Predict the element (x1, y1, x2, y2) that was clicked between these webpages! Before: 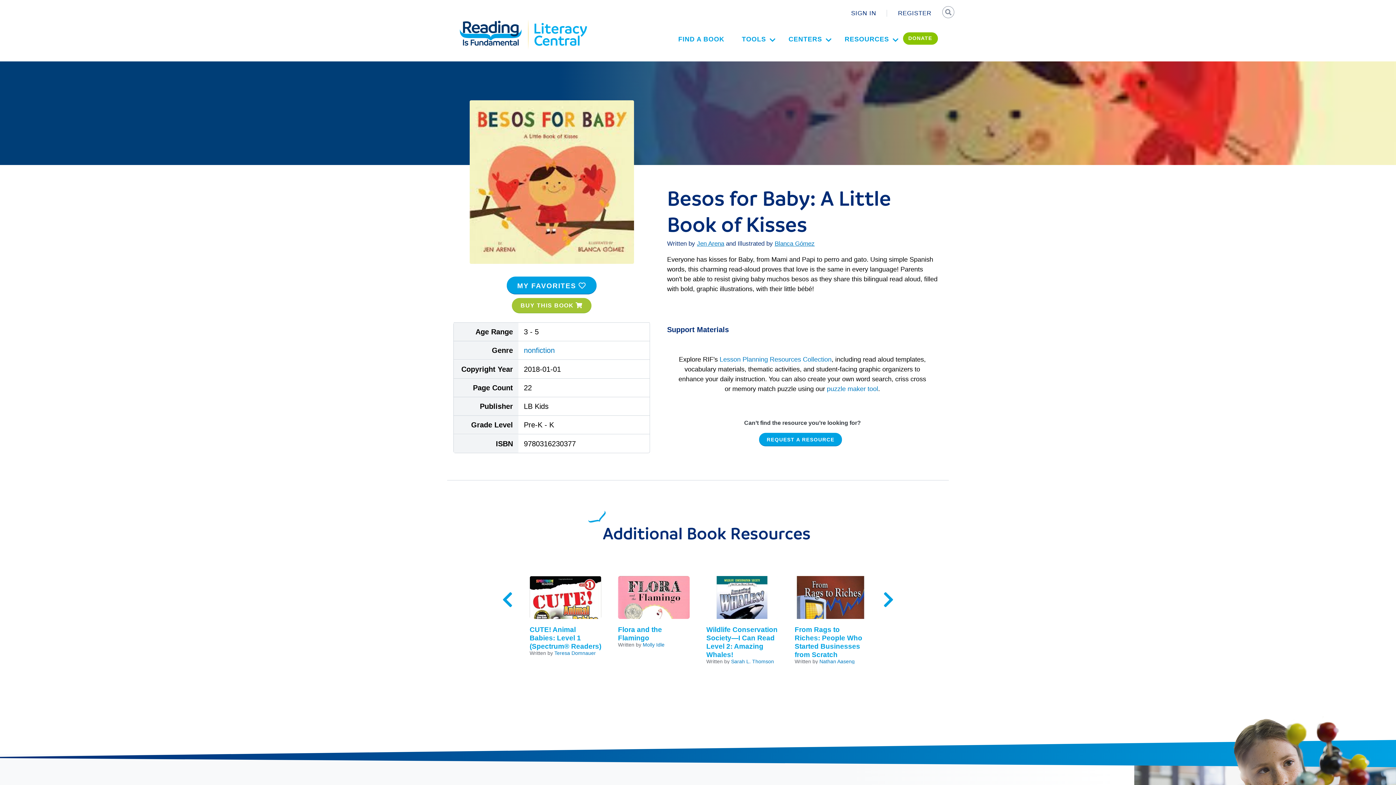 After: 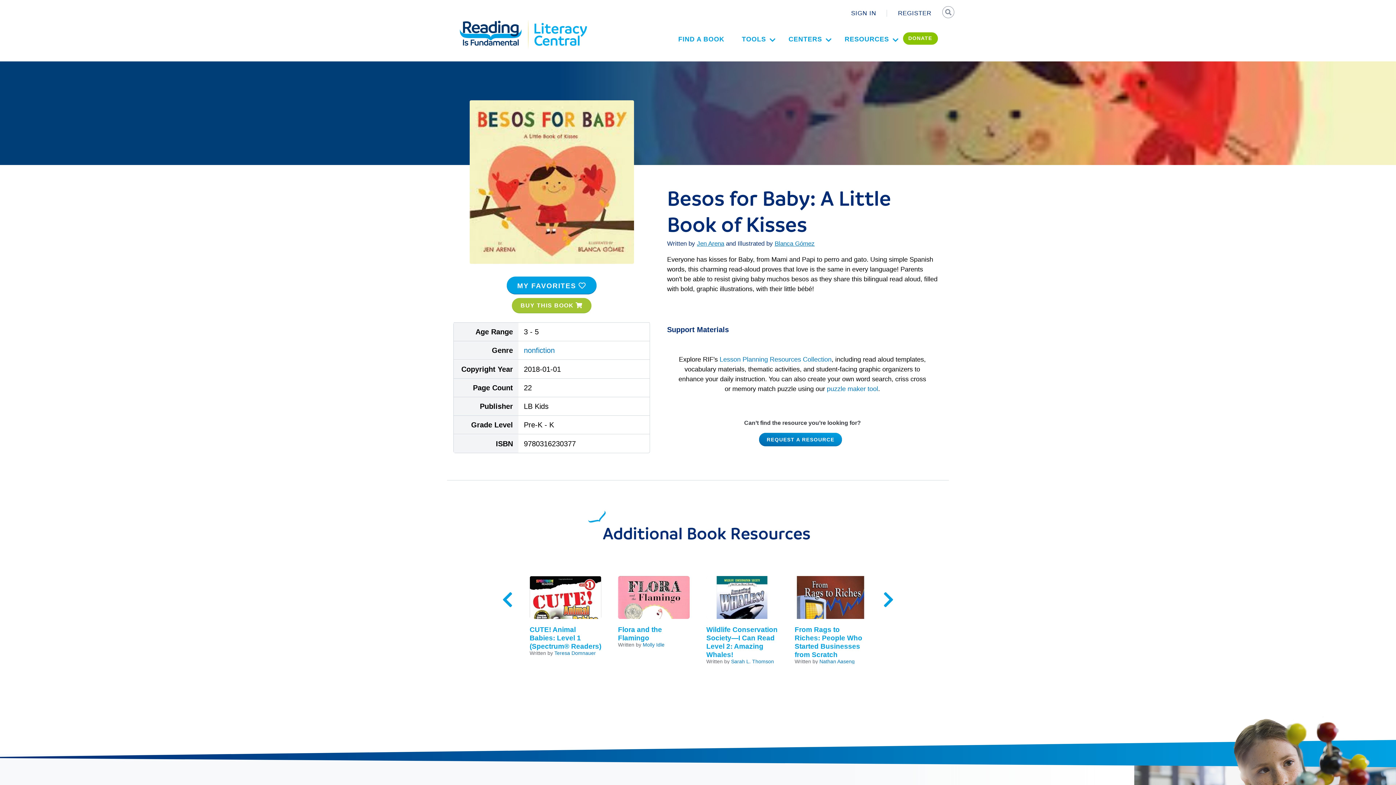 Action: label: REQUEST A RESOURCE bbox: (759, 433, 842, 446)